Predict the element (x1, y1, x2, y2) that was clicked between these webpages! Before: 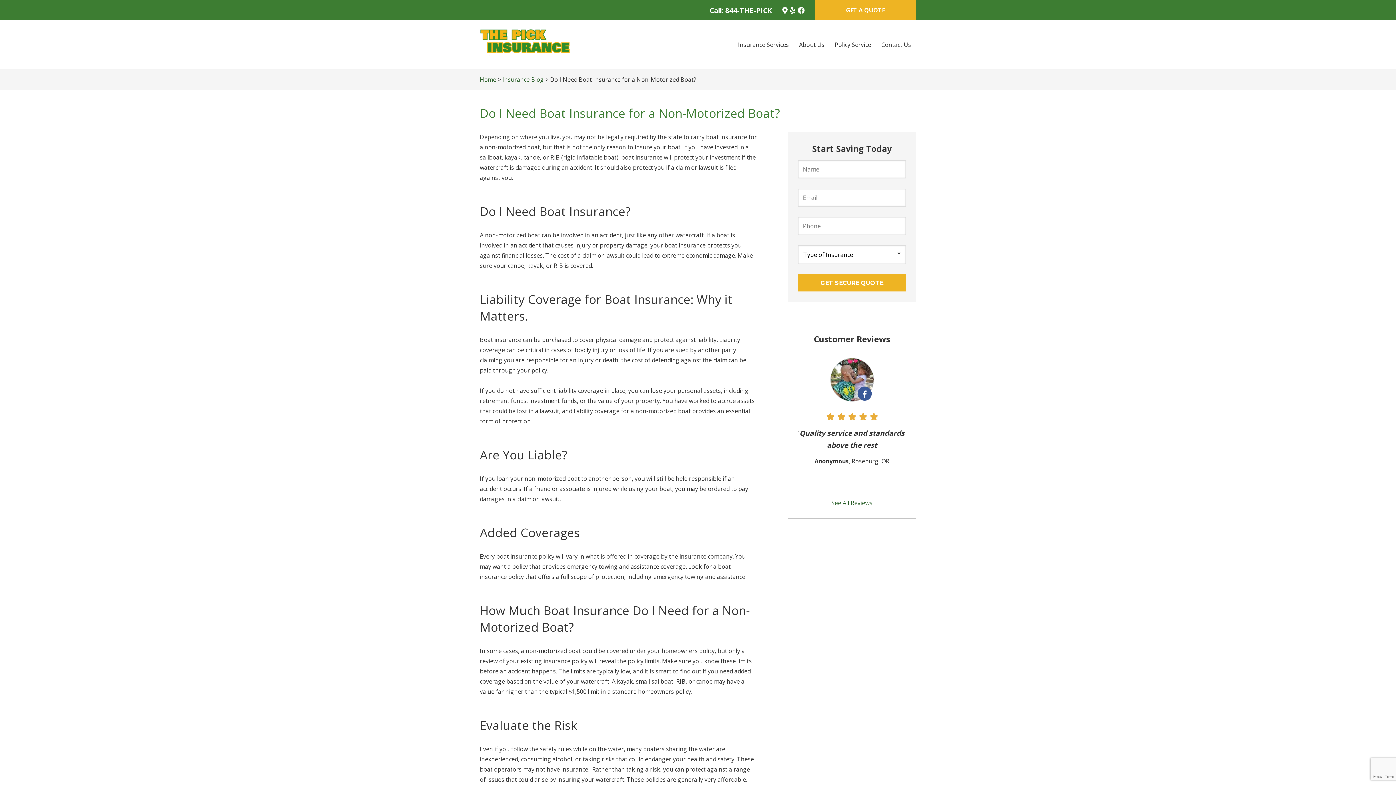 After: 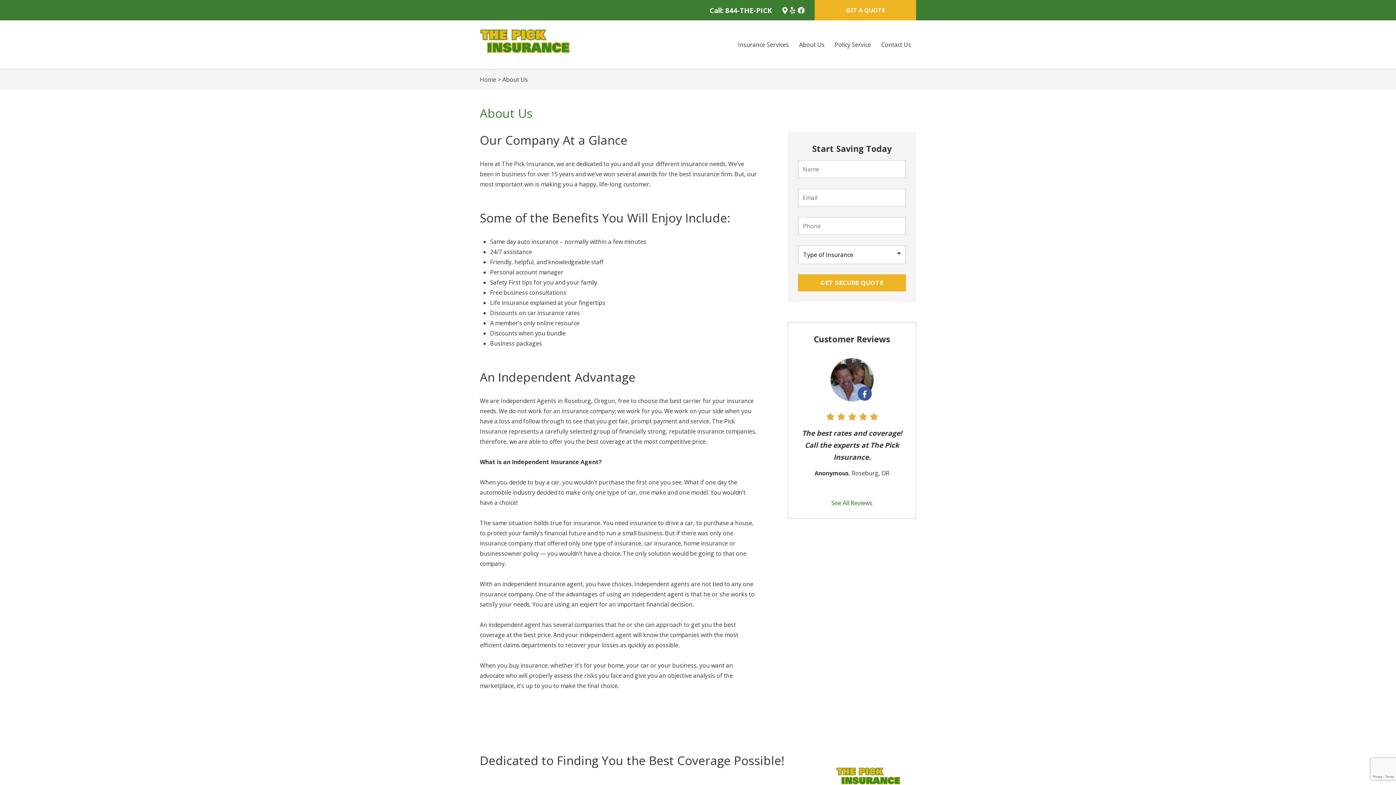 Action: label: About Us bbox: (794, 34, 829, 54)